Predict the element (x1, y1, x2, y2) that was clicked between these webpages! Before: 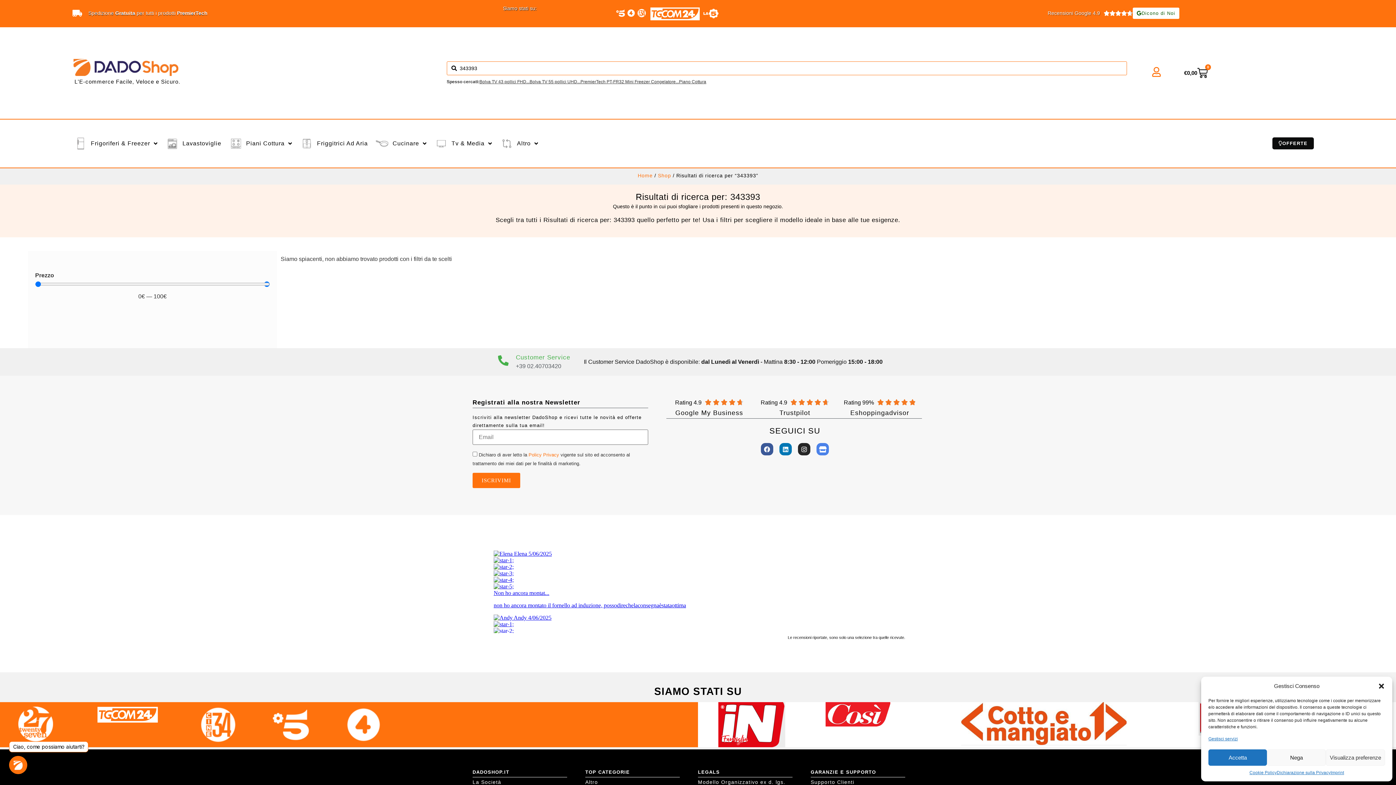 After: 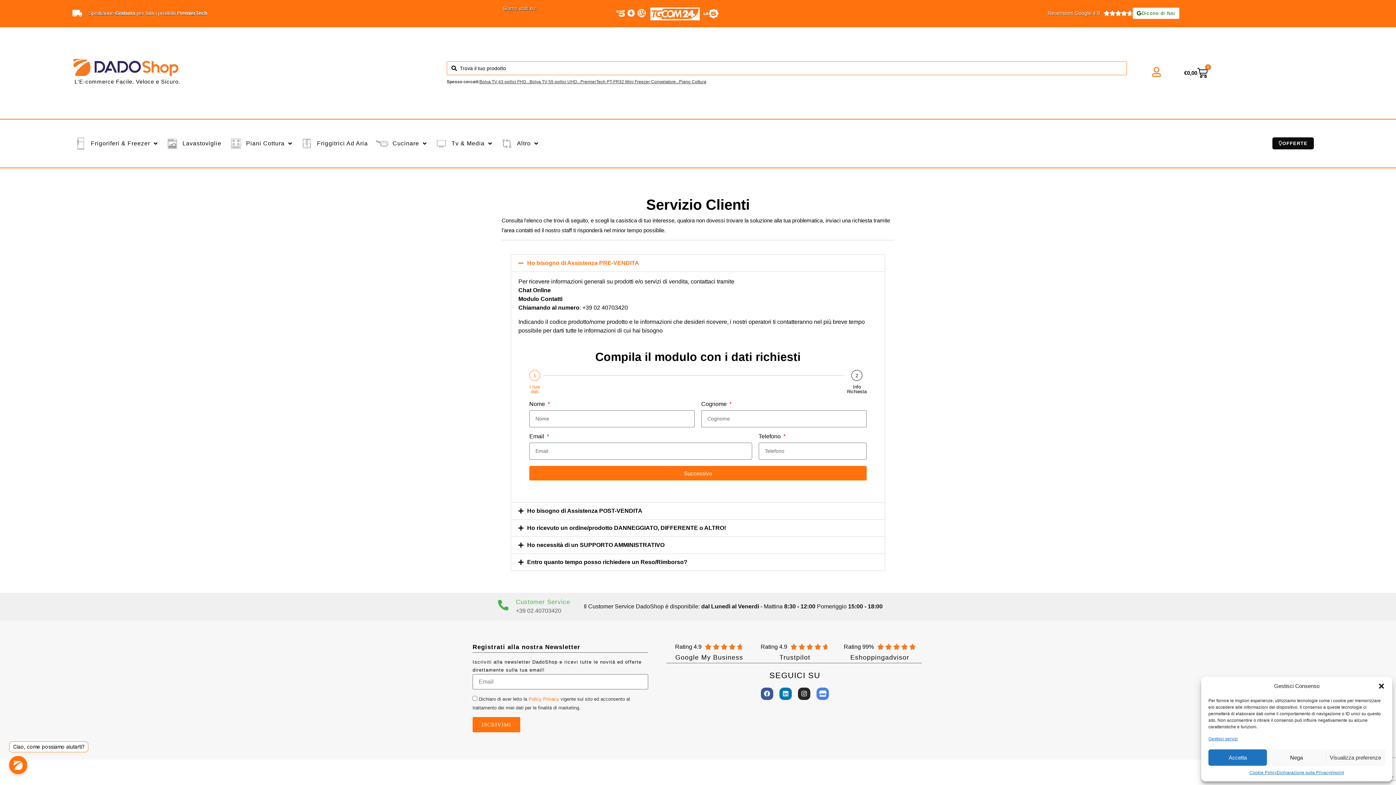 Action: label: Supporto Clienti bbox: (810, 778, 905, 786)